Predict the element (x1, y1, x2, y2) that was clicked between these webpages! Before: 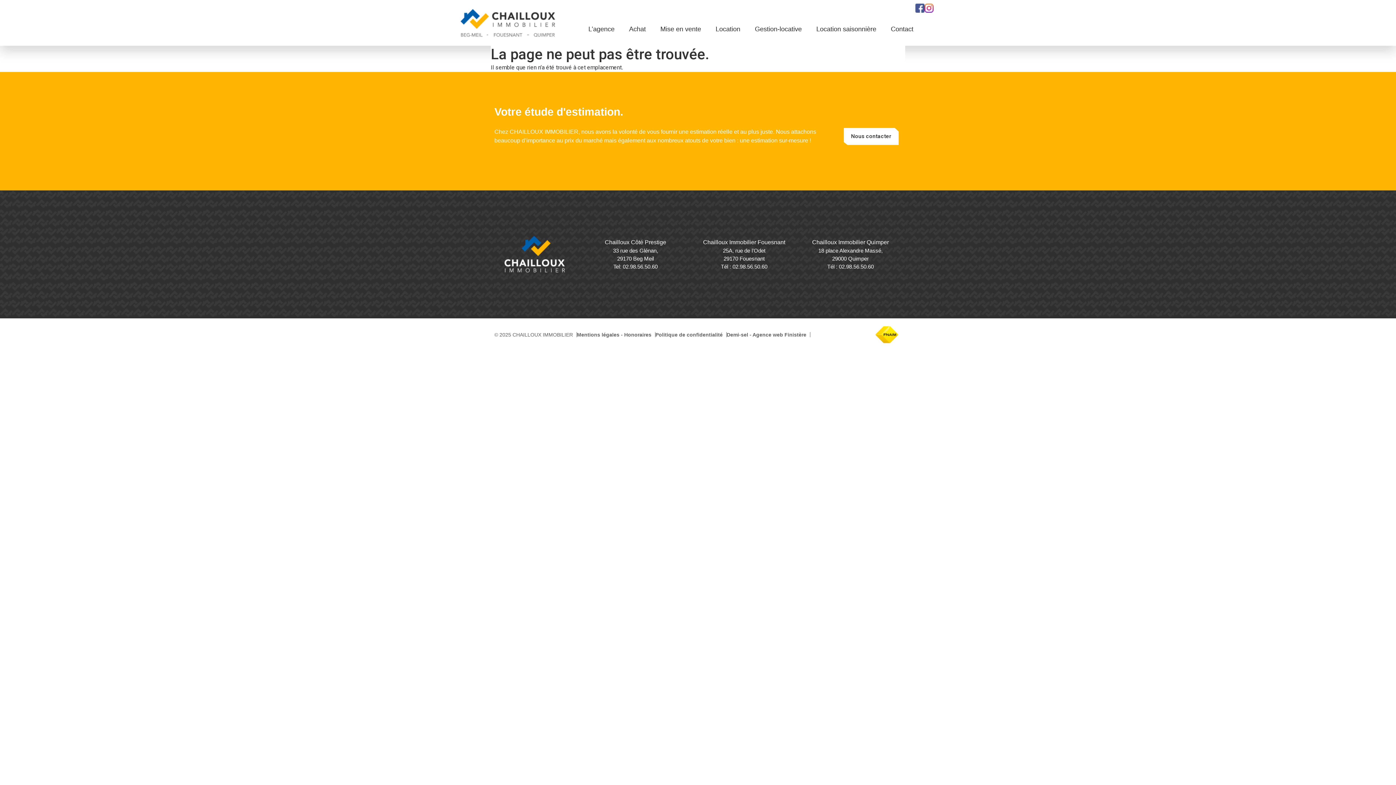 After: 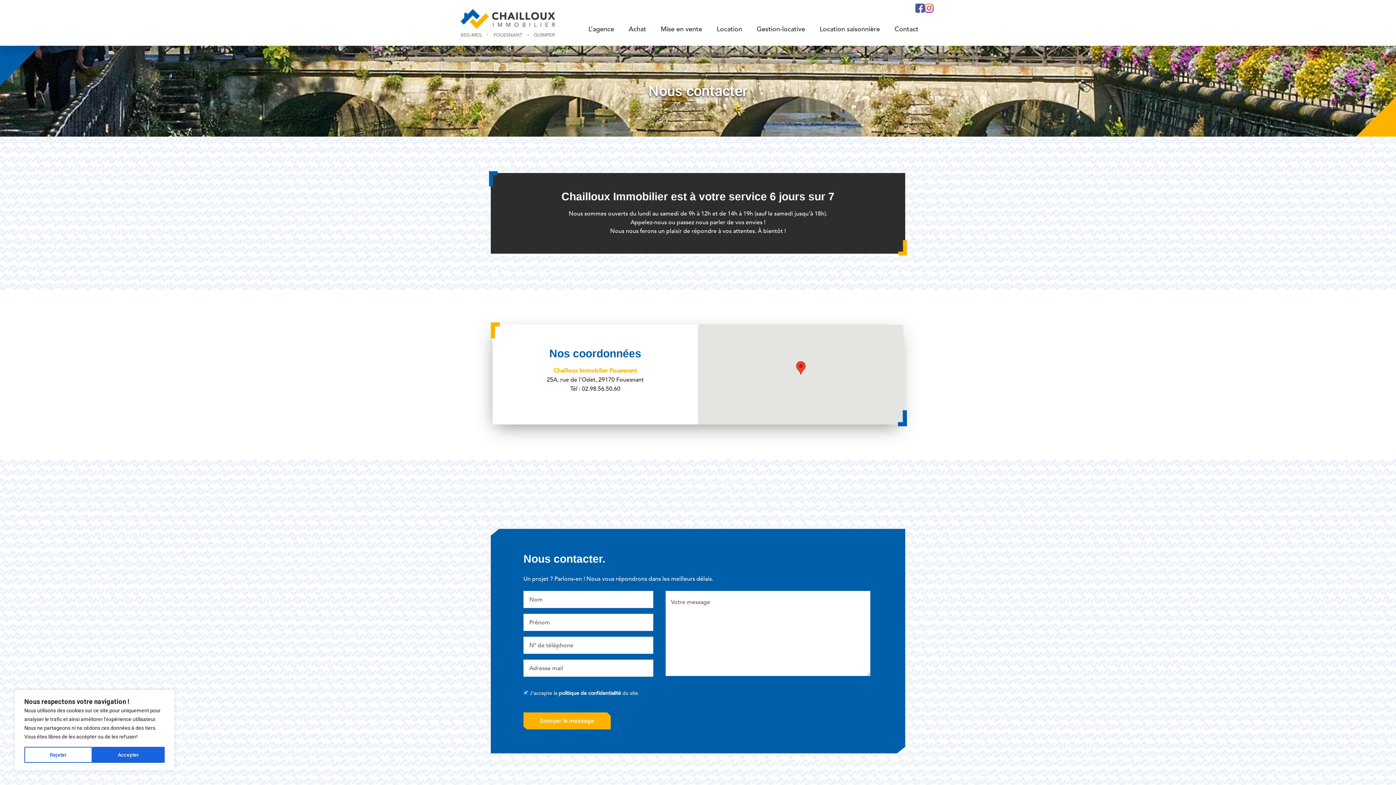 Action: bbox: (844, 128, 898, 145) label: Nous contacter